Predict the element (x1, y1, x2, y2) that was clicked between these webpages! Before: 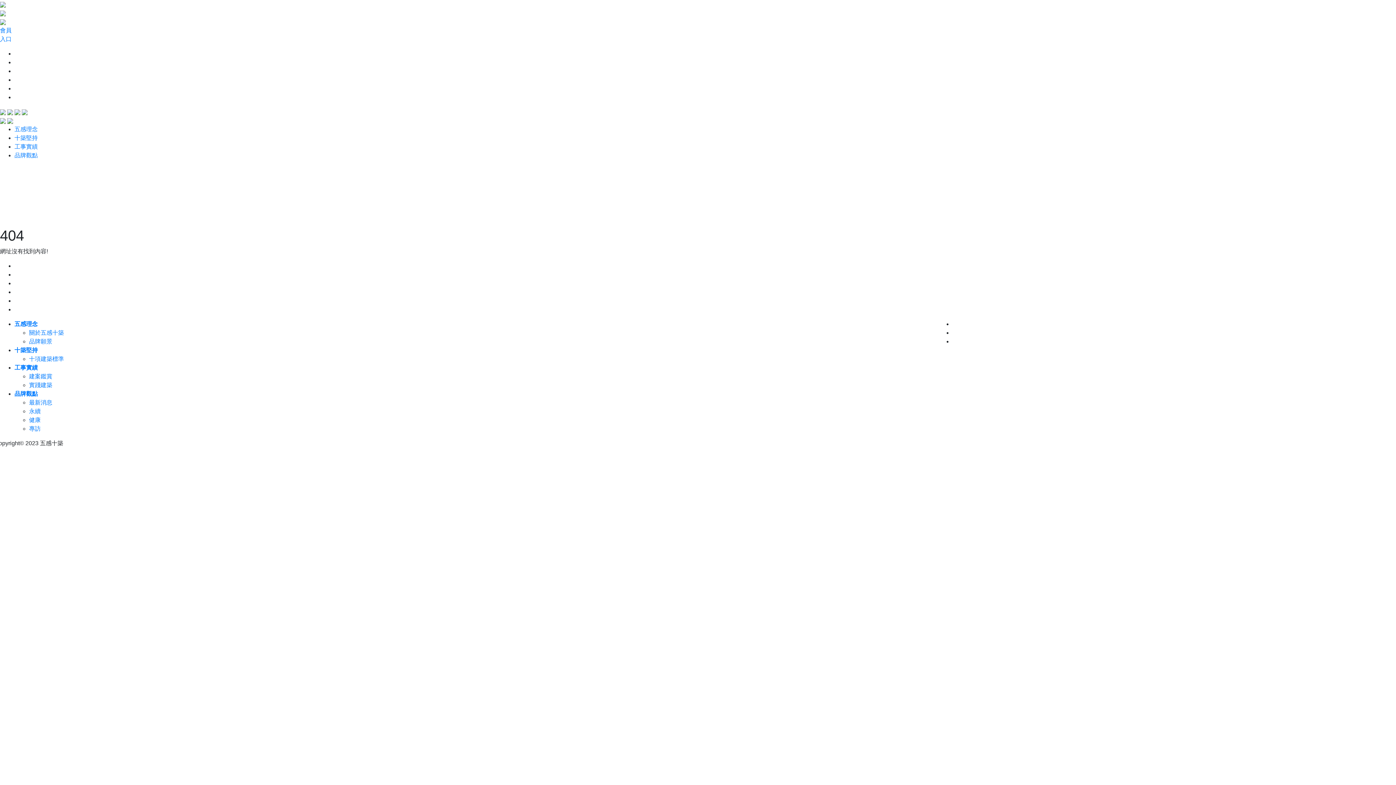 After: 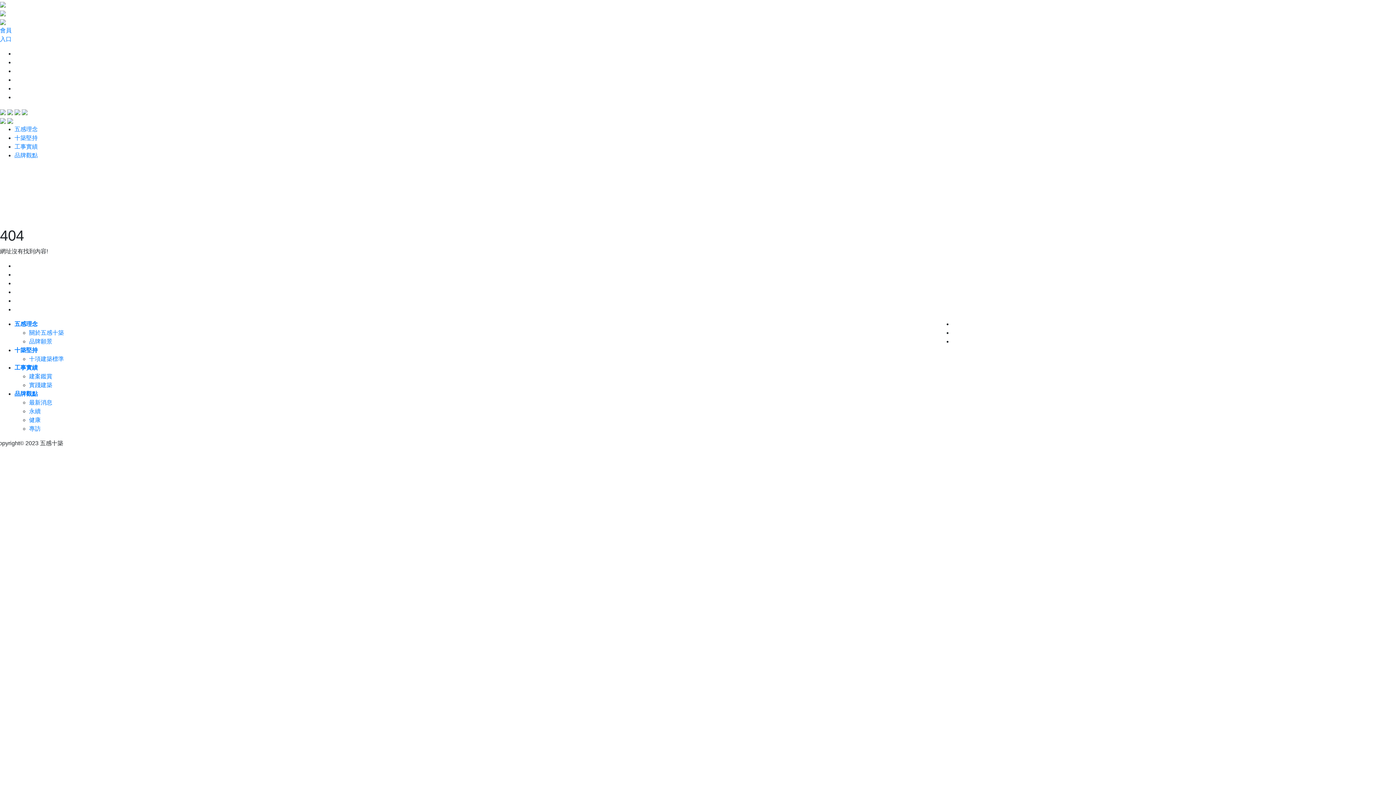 Action: label: 十築堅持 bbox: (14, 134, 37, 141)